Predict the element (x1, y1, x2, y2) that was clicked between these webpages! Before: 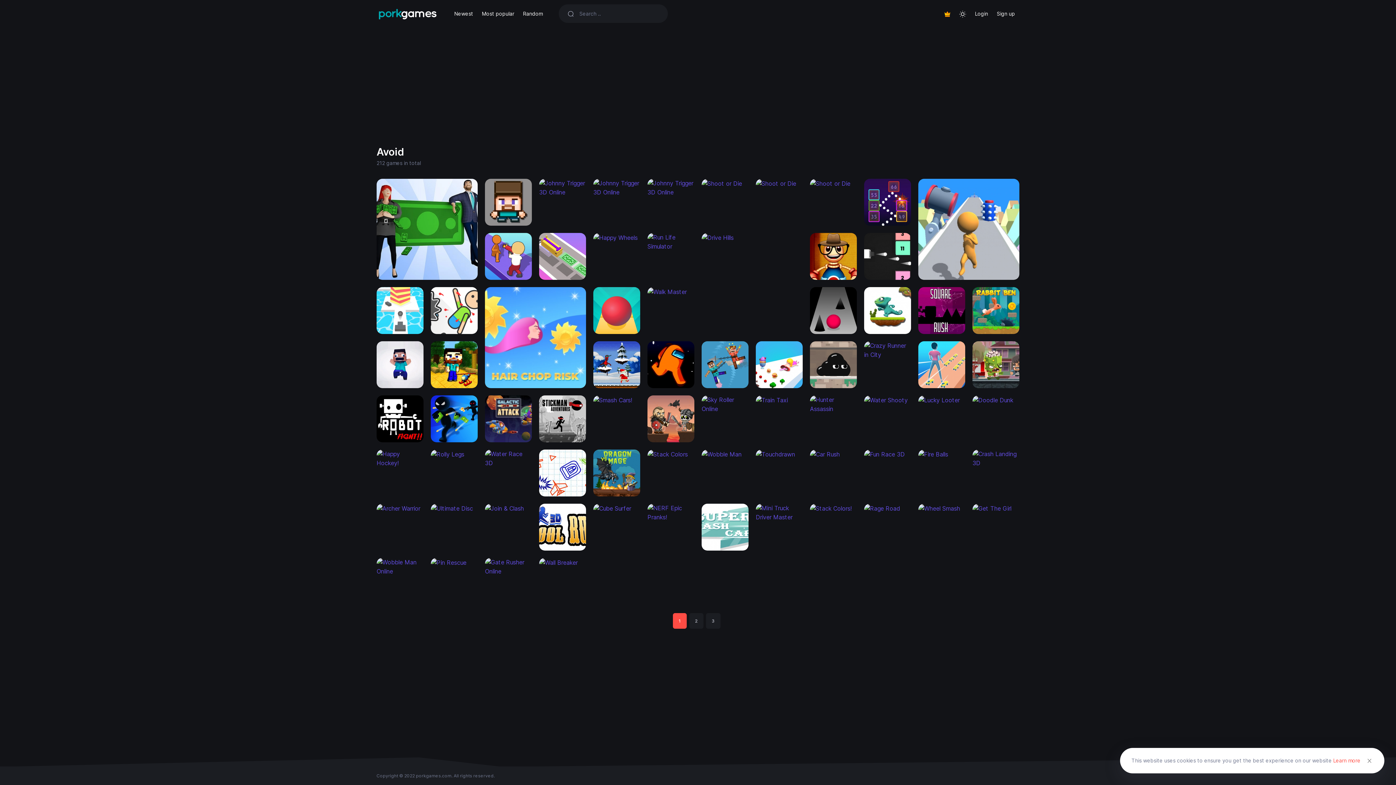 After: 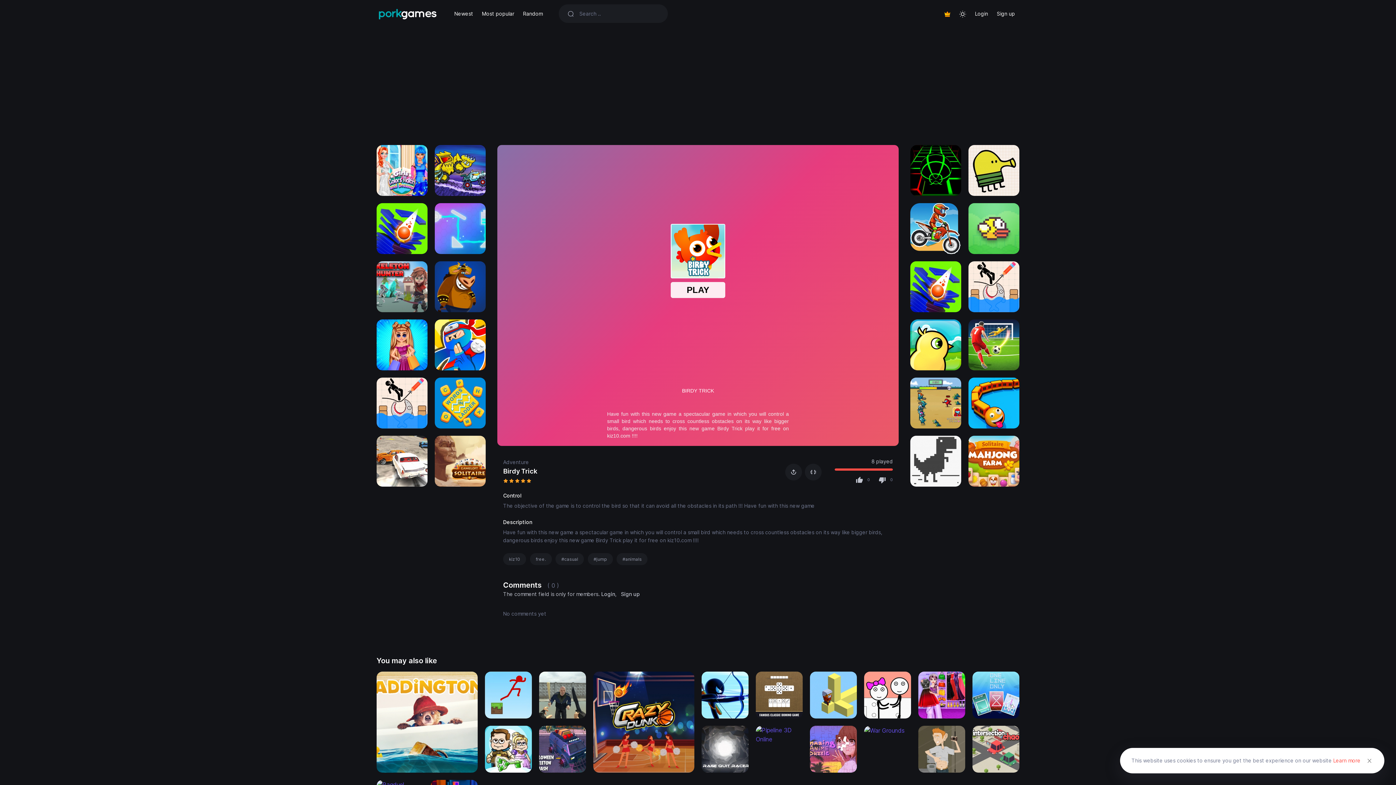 Action: label: Random bbox: (518, 6, 547, 20)